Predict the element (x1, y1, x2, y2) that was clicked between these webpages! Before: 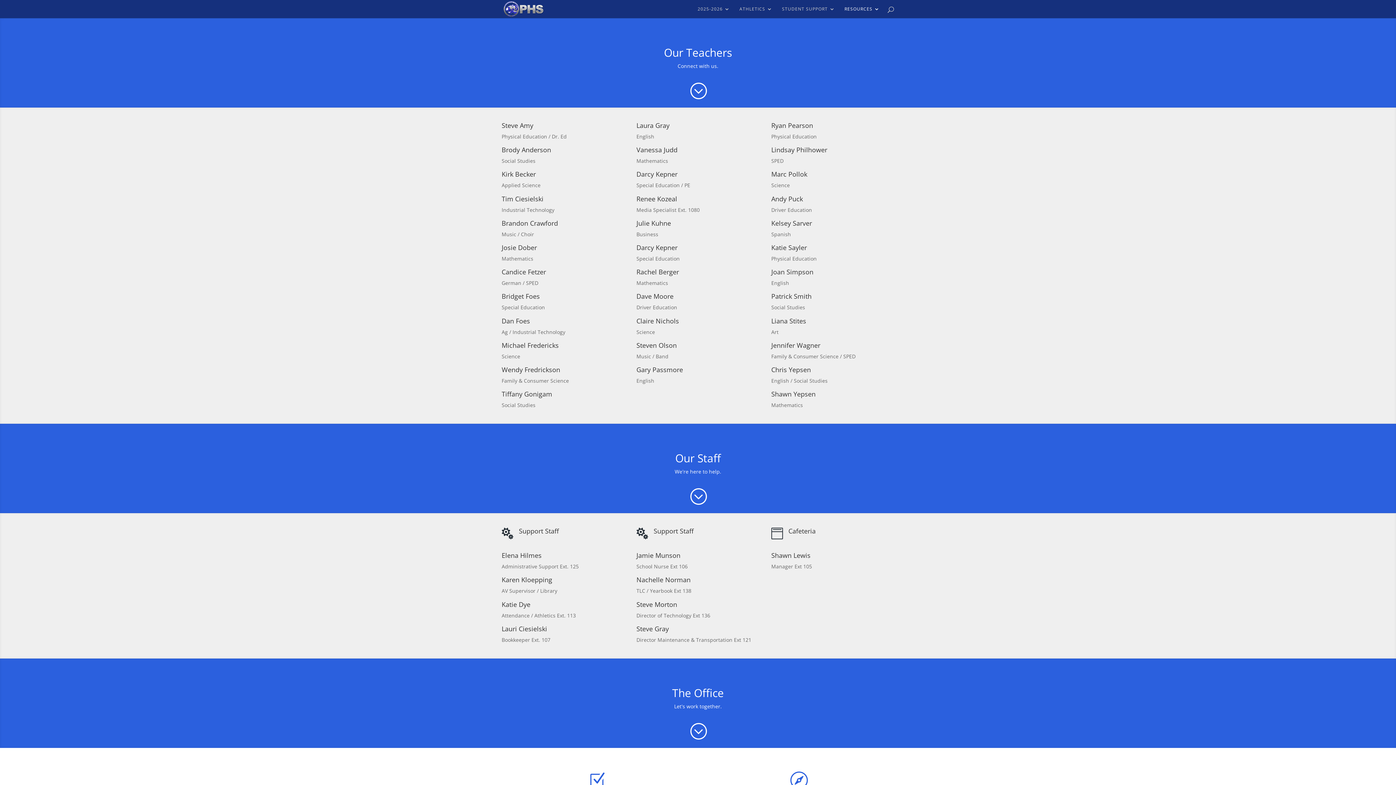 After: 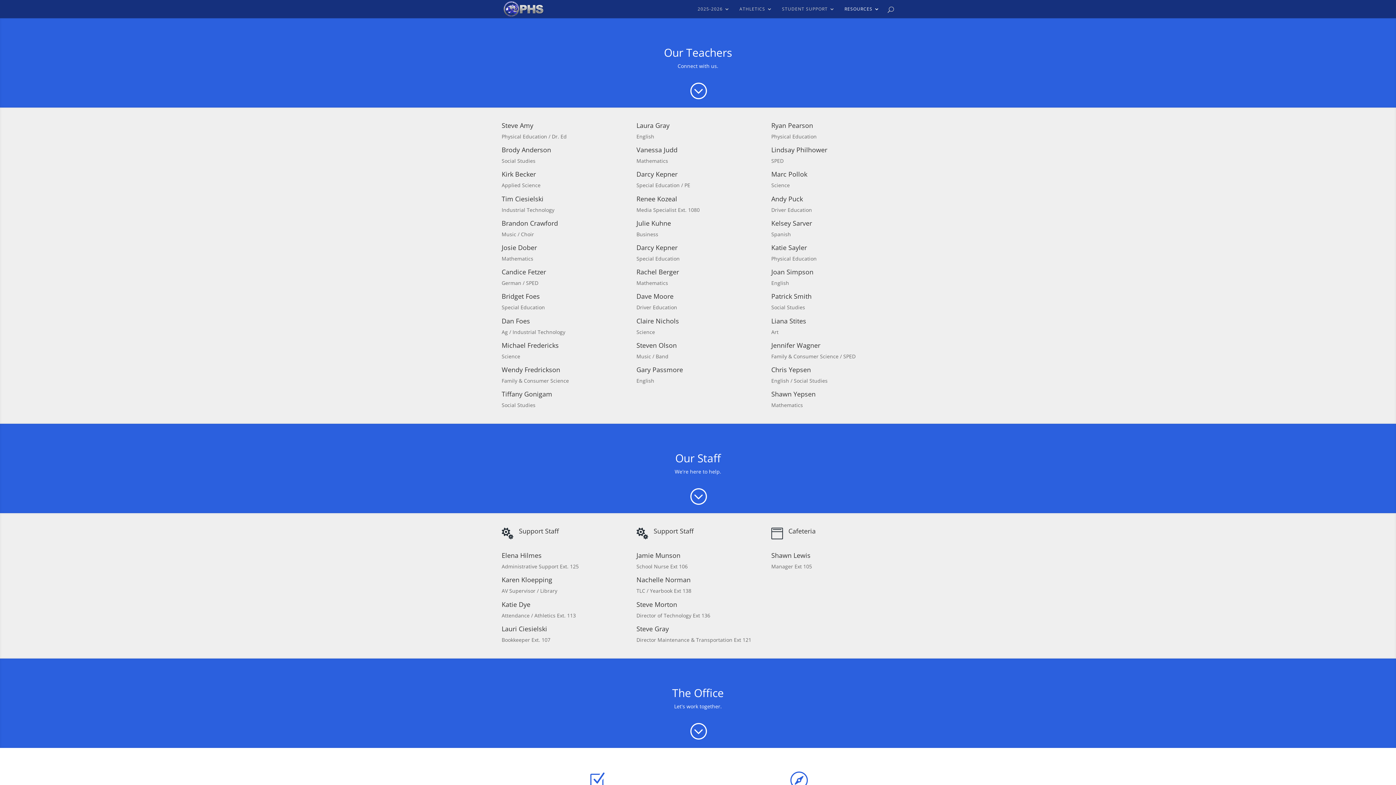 Action: label: Steven Olson bbox: (636, 340, 677, 349)